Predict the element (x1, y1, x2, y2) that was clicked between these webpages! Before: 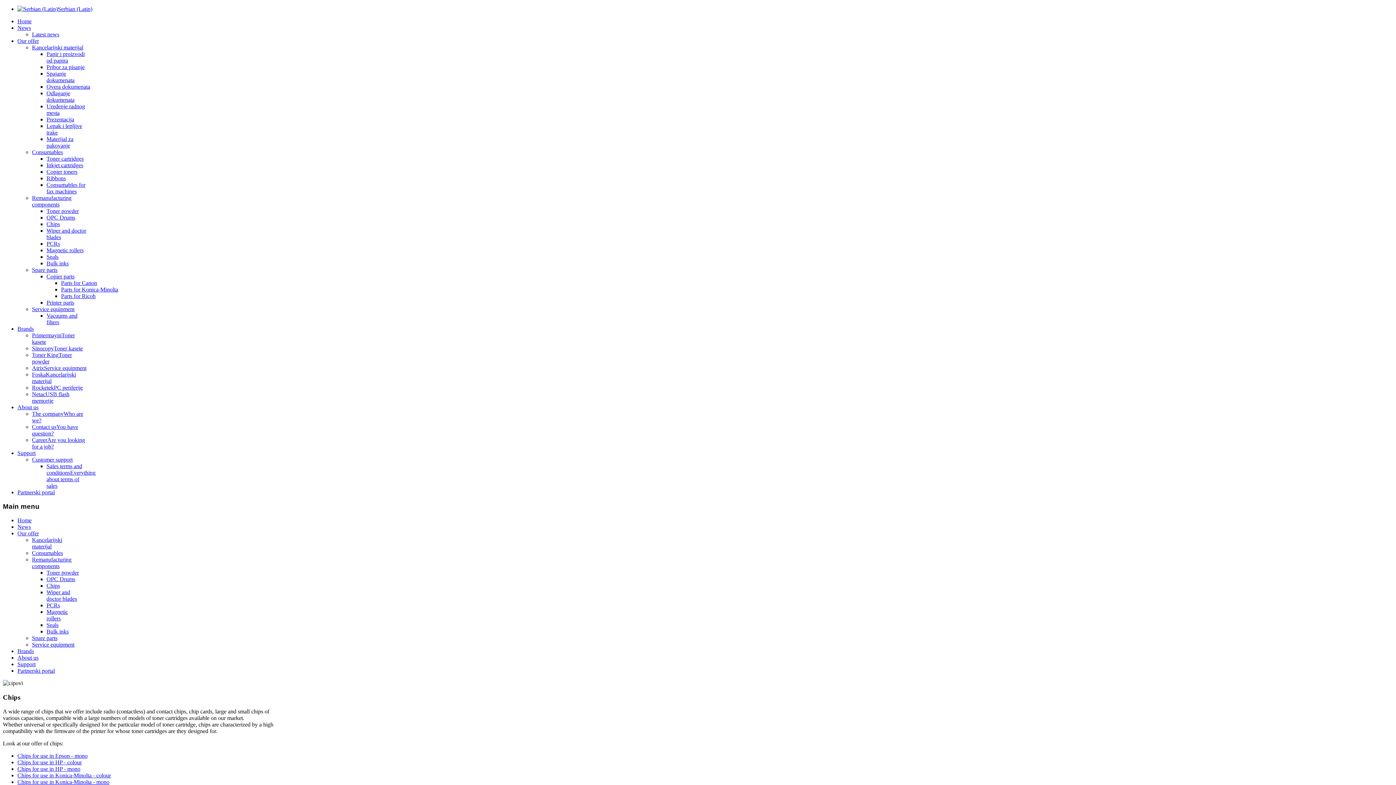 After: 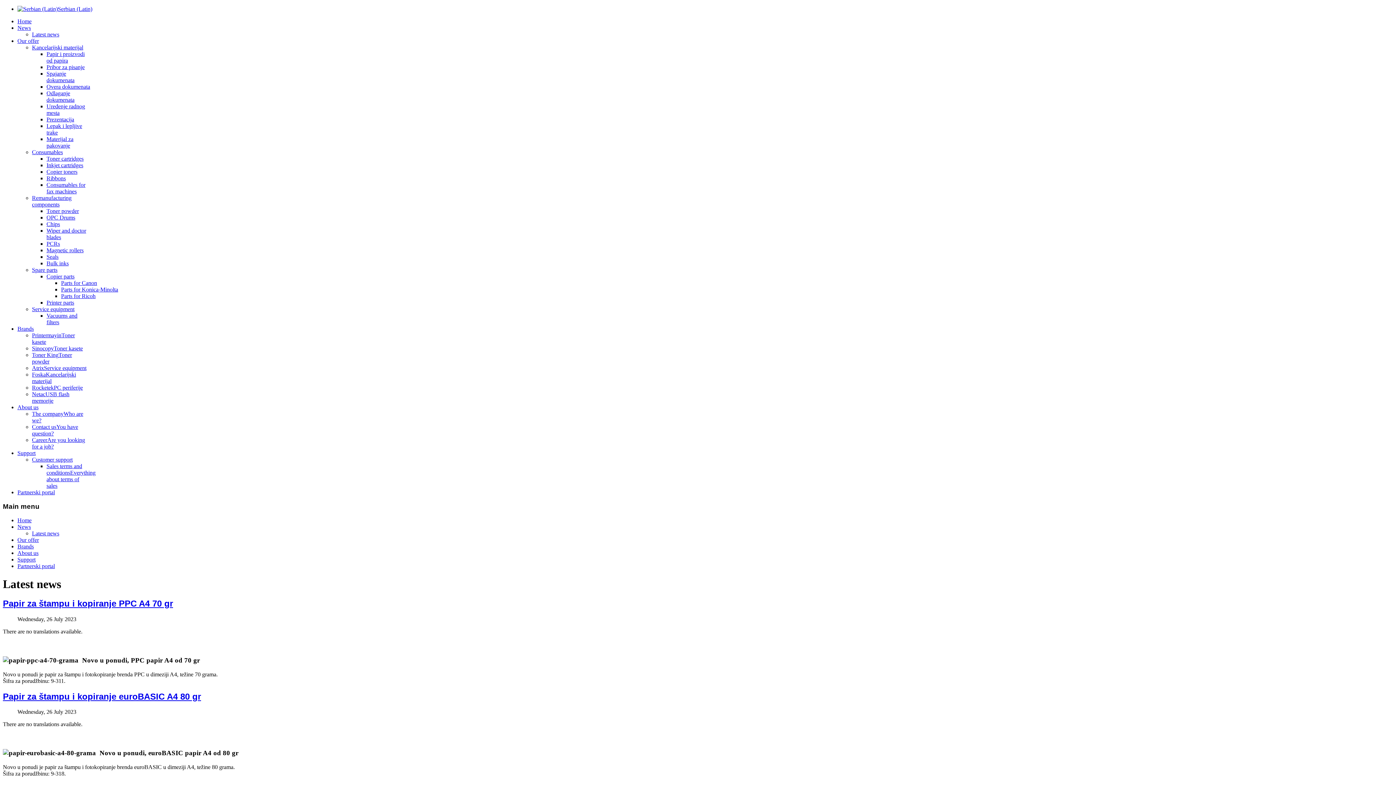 Action: bbox: (32, 31, 59, 37) label: Latest news